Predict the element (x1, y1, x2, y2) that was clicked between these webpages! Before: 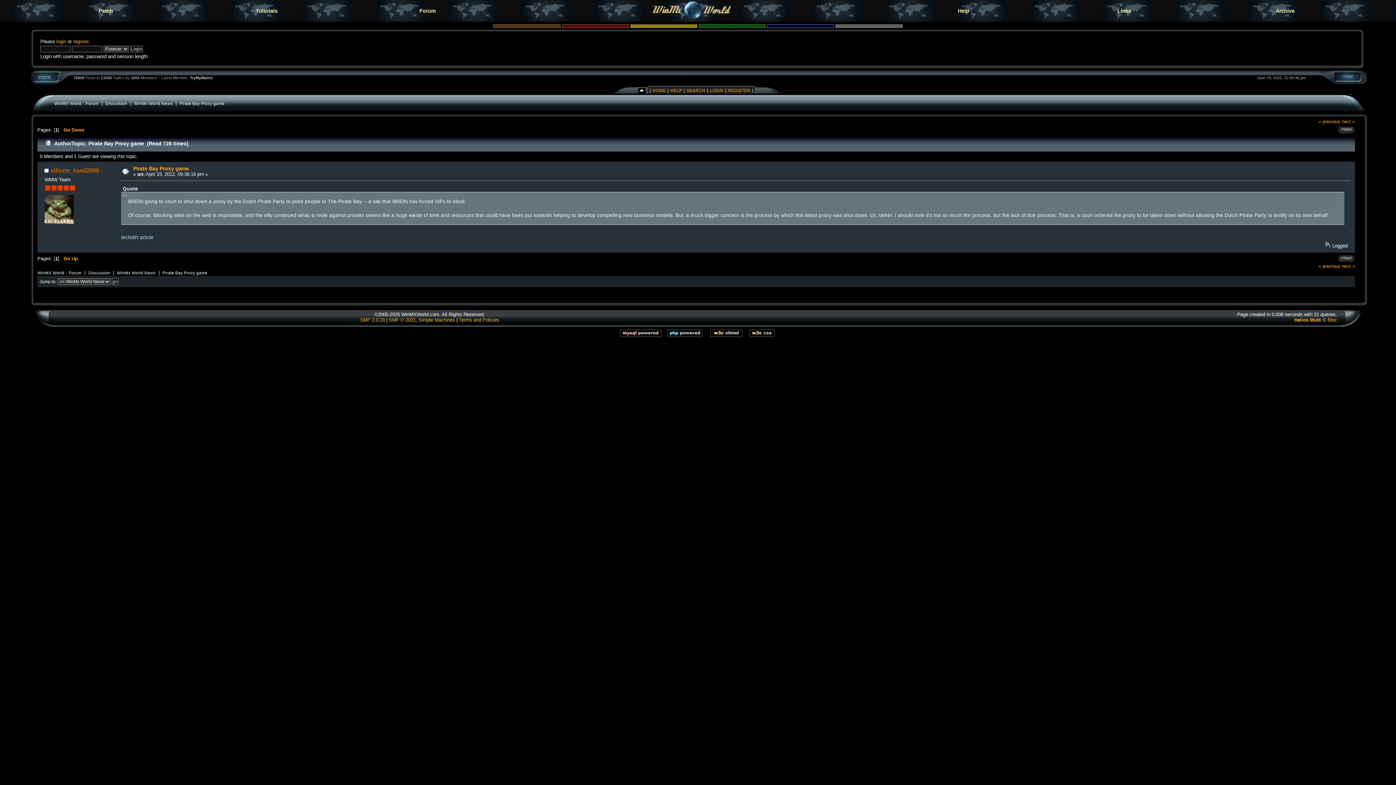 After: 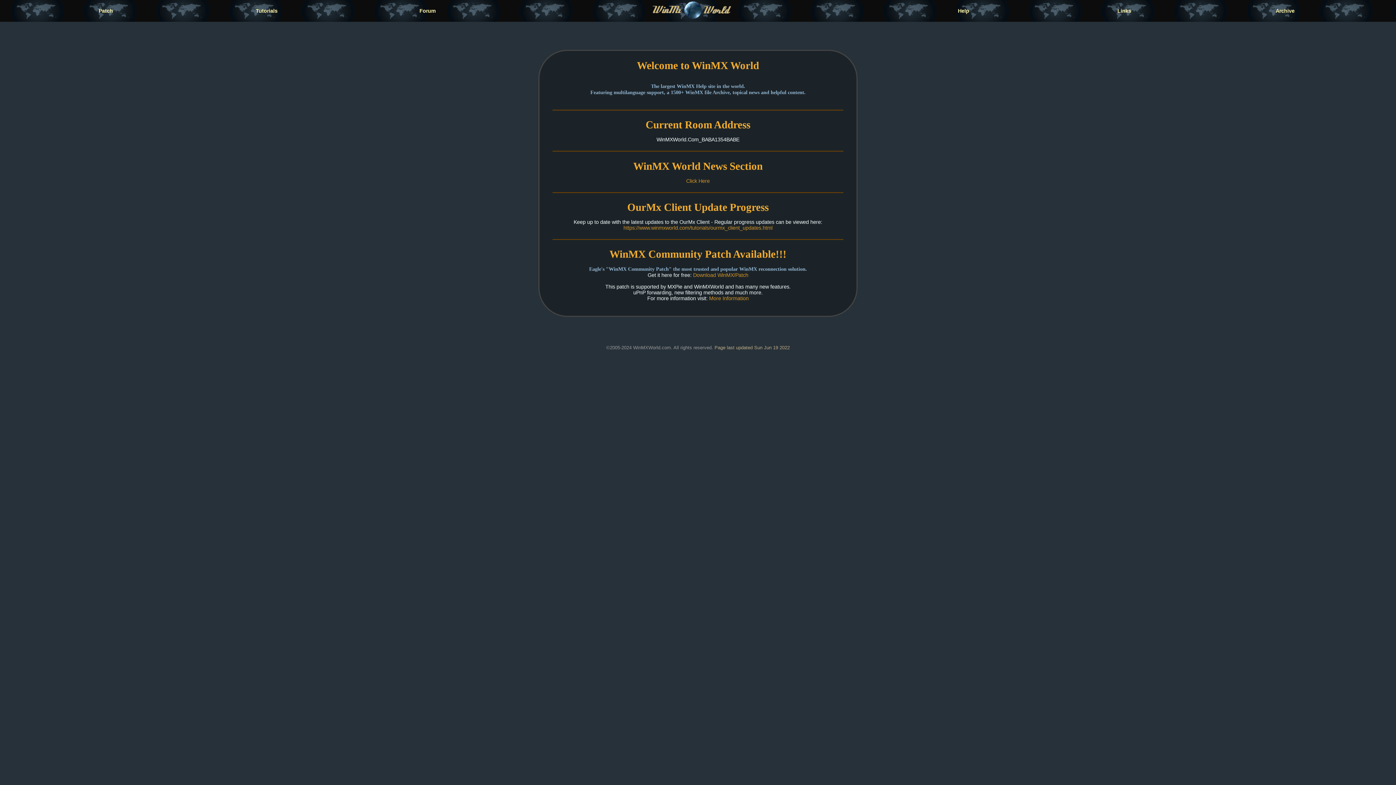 Action: bbox: (511, 0, 871, 20)